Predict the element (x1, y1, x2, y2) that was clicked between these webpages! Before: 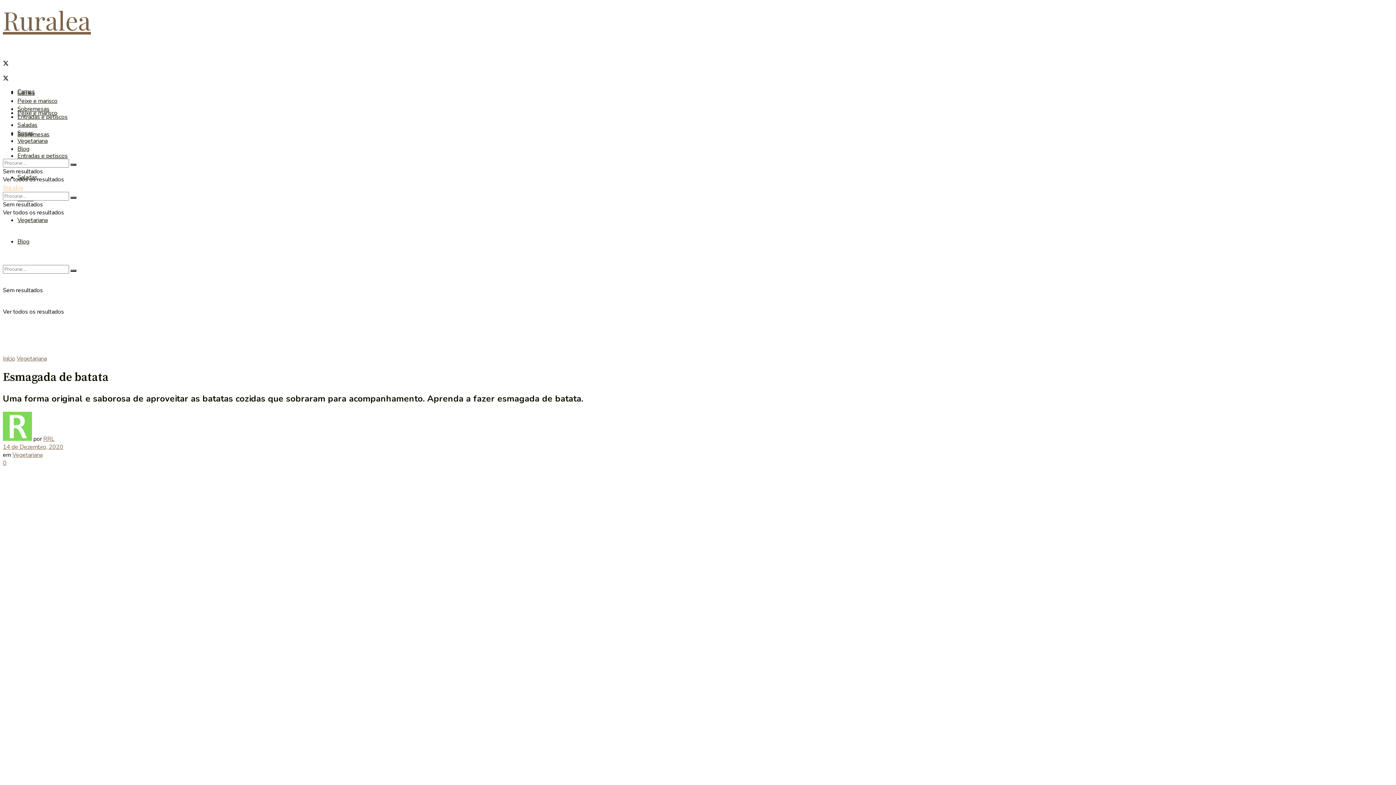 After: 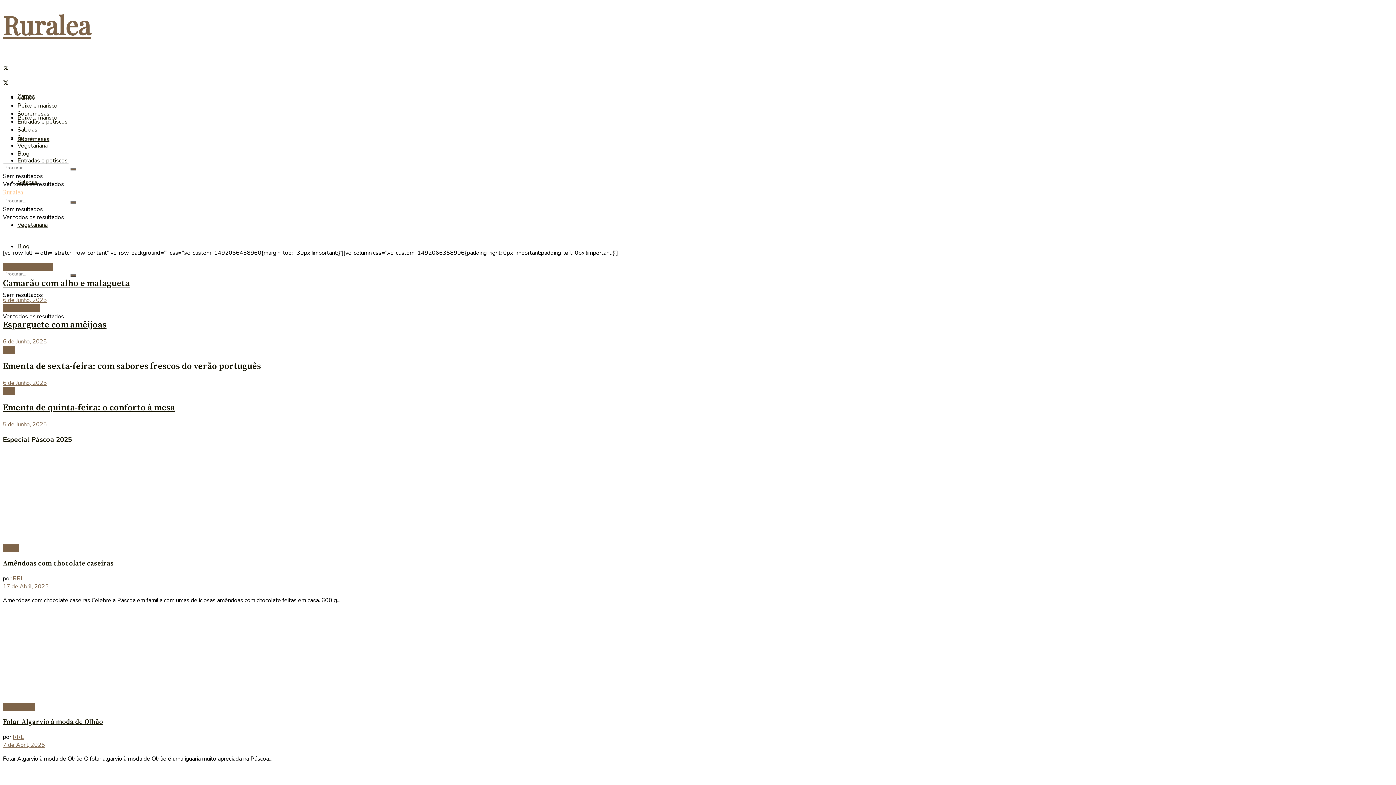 Action: bbox: (2, -5, 90, 37) label: Visit Homepage